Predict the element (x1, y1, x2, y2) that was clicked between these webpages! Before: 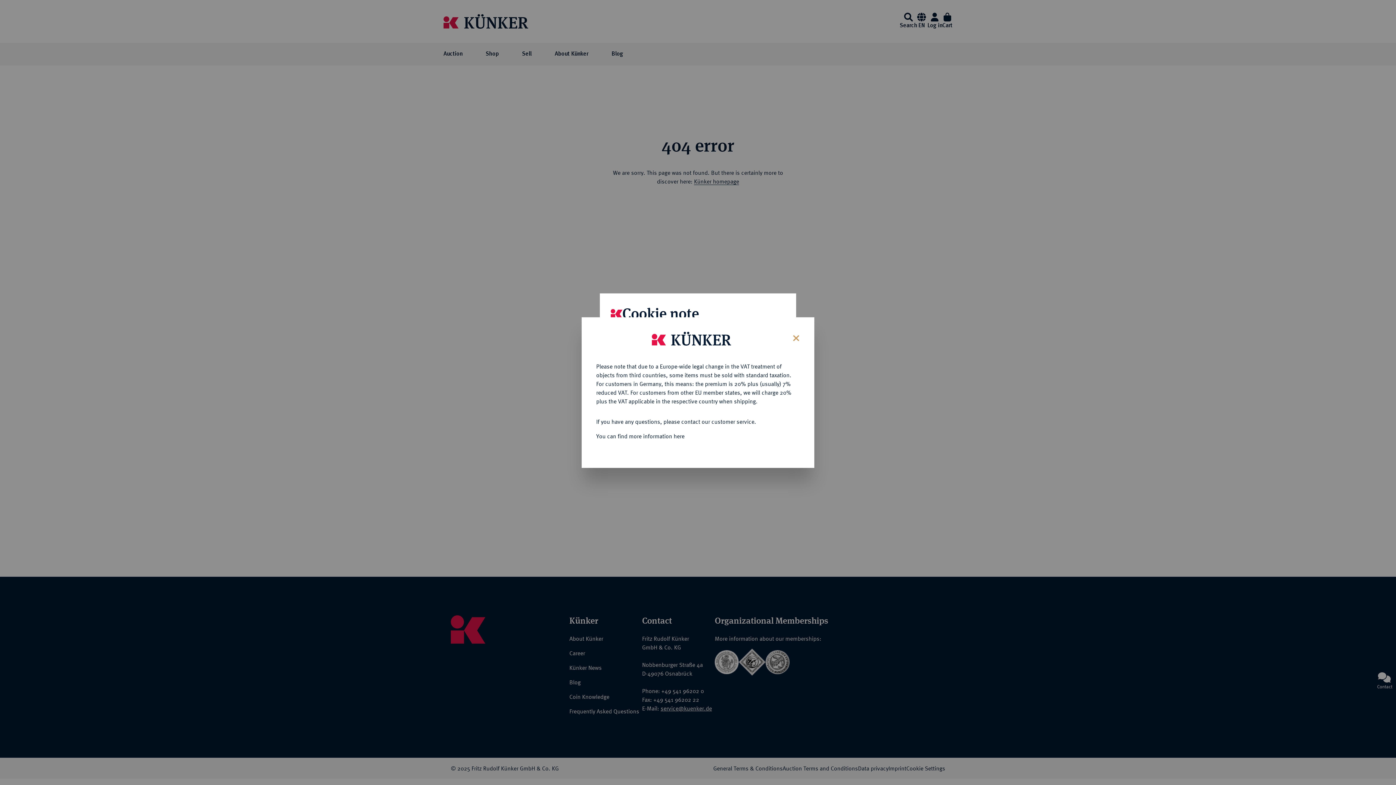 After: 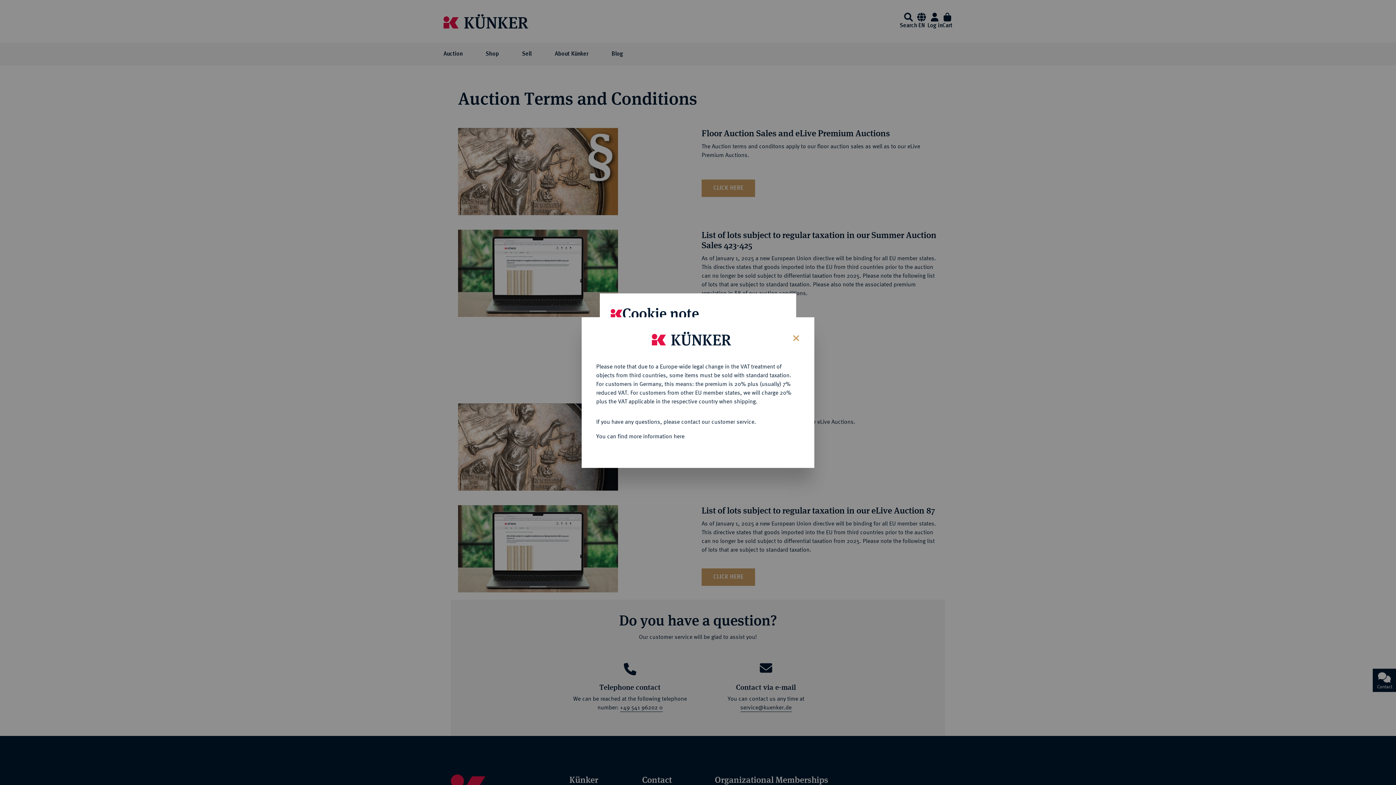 Action: label: You can find more information here bbox: (596, 432, 684, 439)